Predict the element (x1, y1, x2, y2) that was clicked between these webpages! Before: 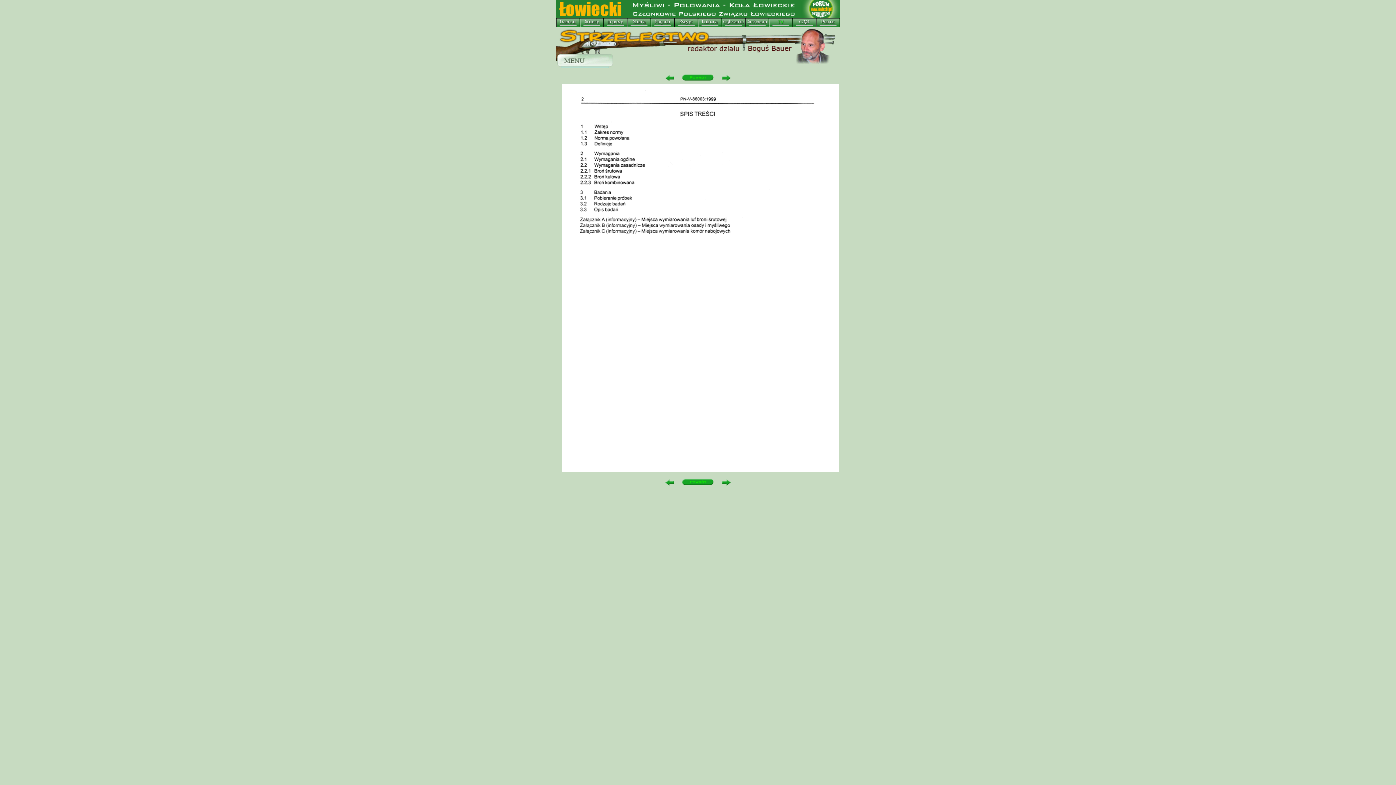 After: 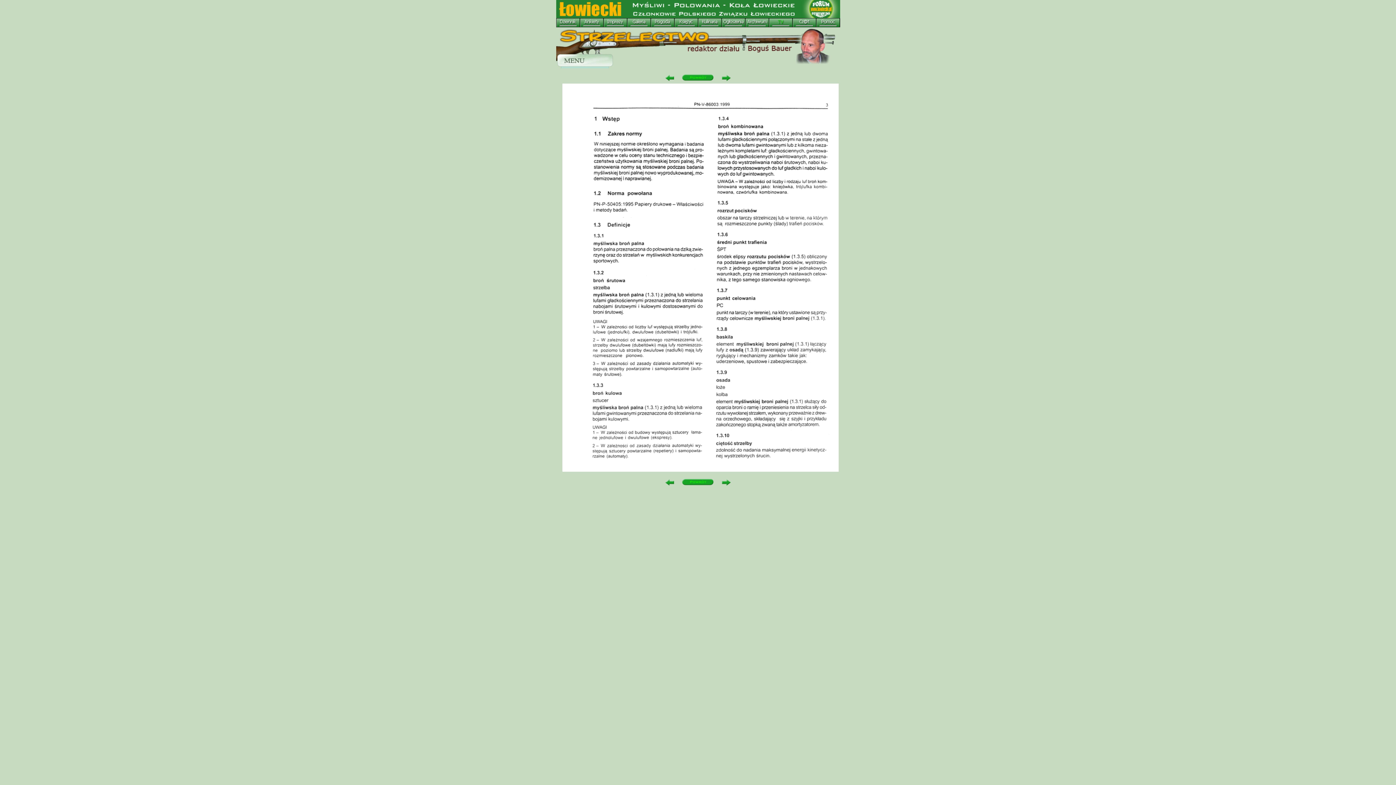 Action: bbox: (721, 77, 731, 82)